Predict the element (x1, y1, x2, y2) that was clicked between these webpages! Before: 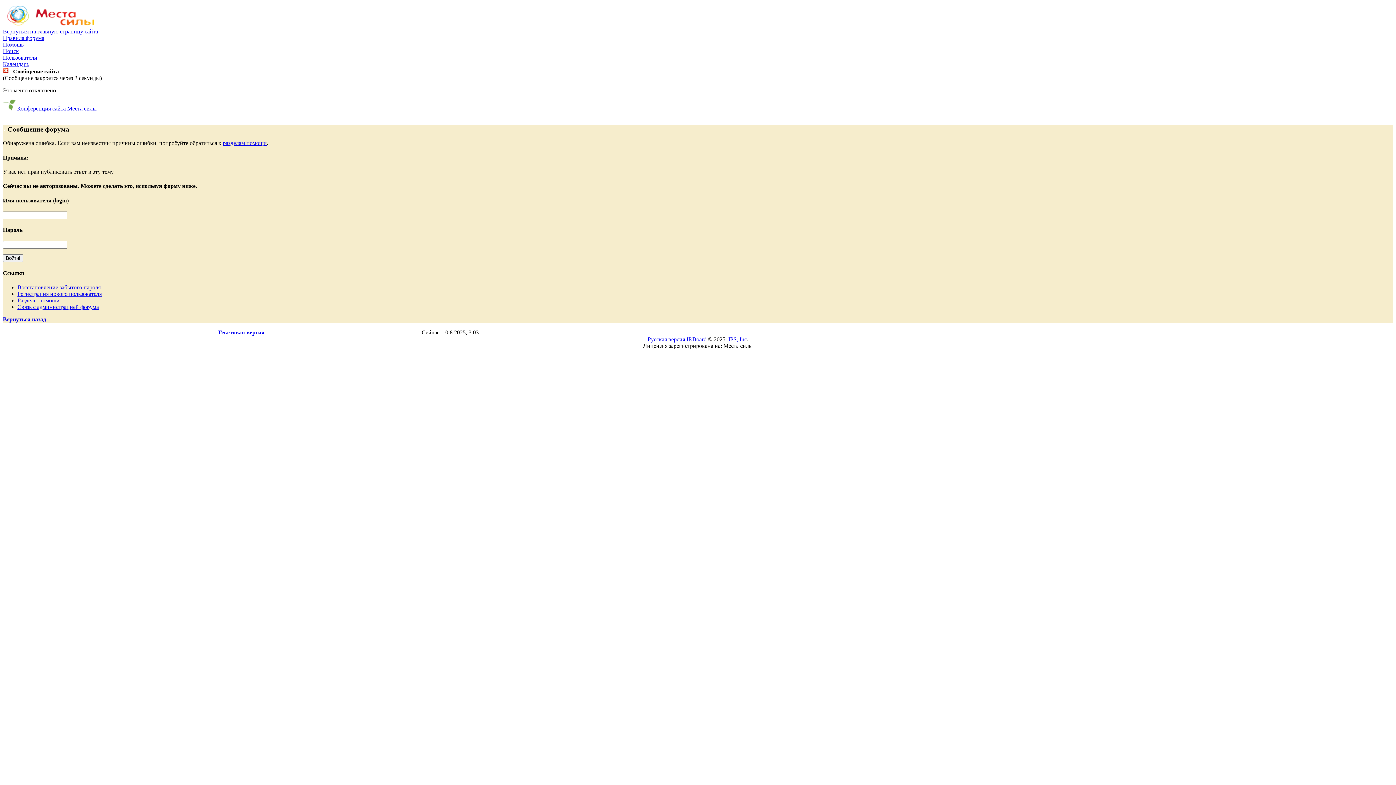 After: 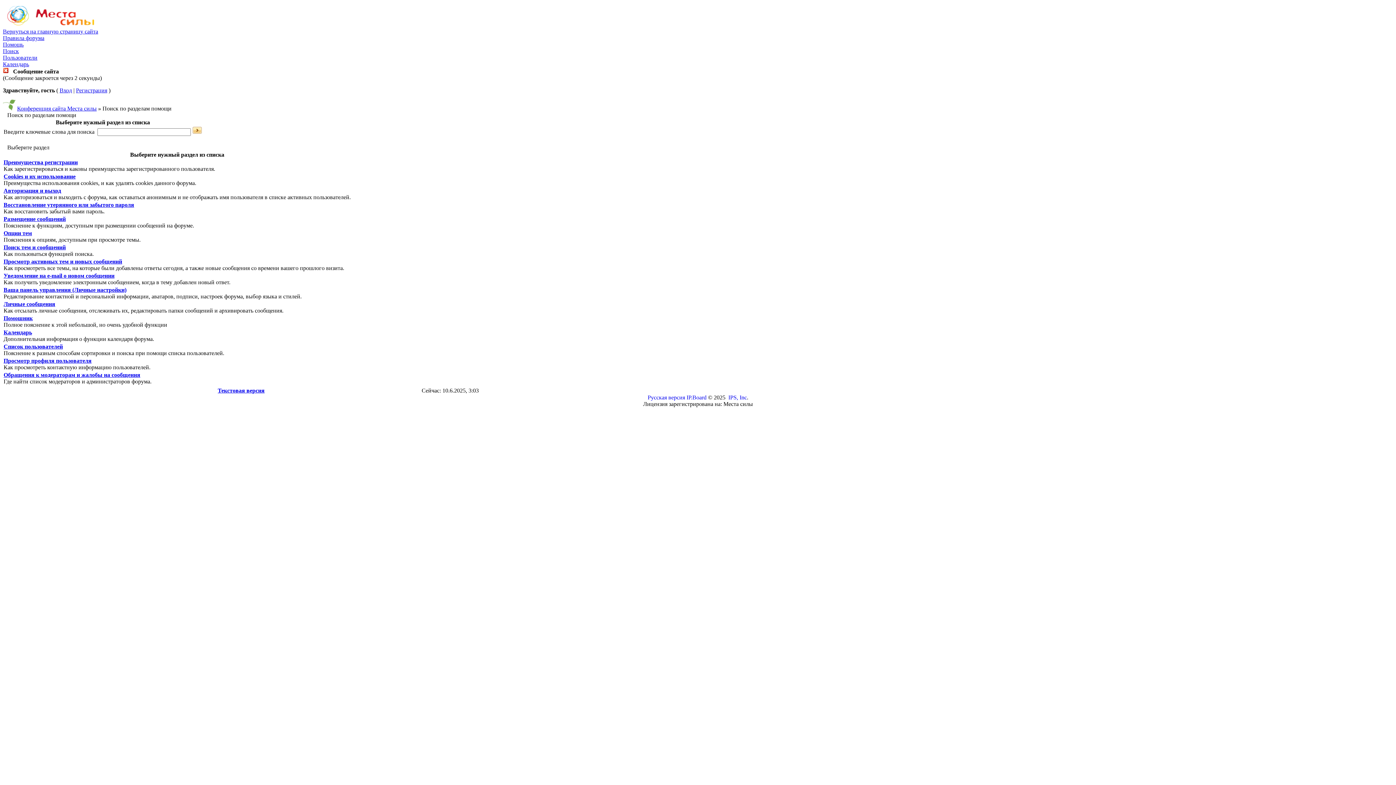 Action: bbox: (2, 41, 23, 47) label: Помощь